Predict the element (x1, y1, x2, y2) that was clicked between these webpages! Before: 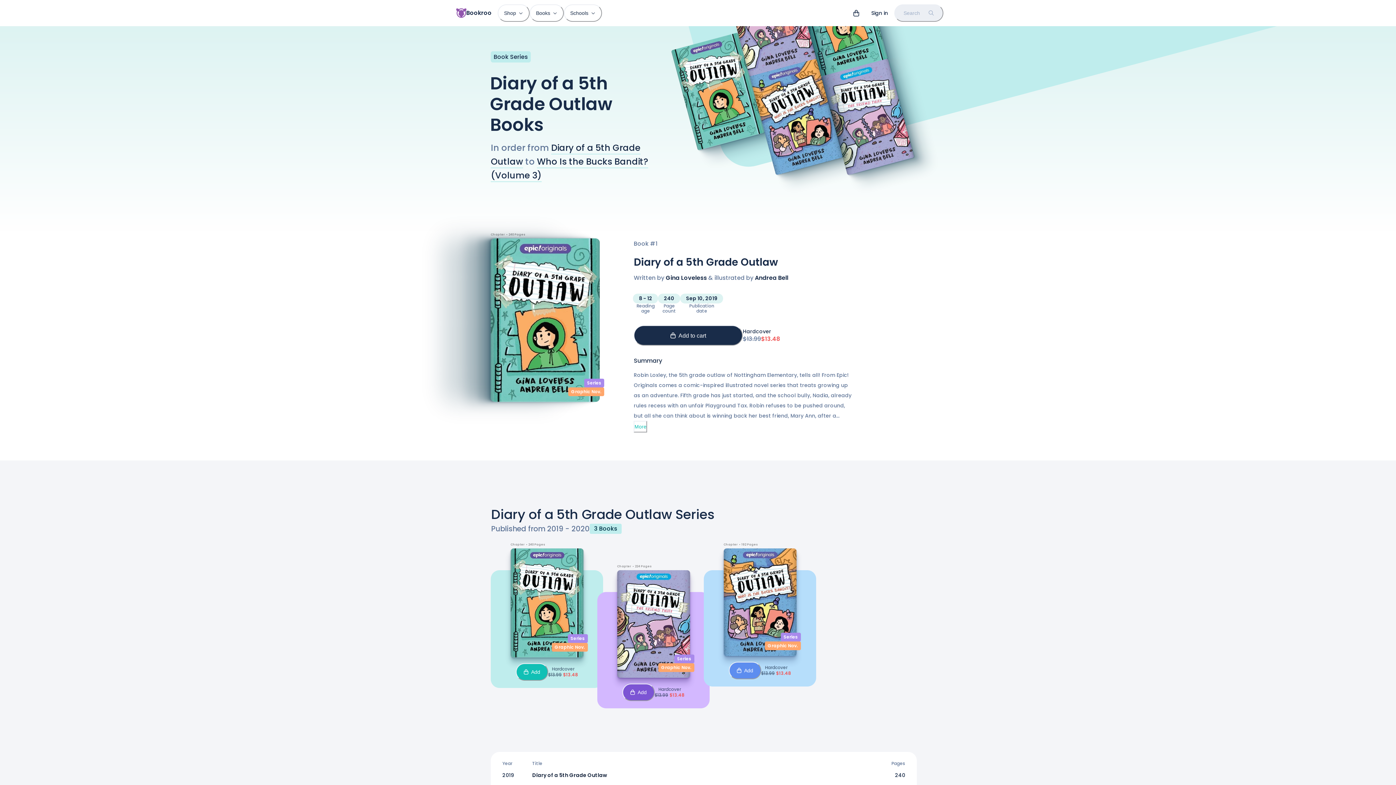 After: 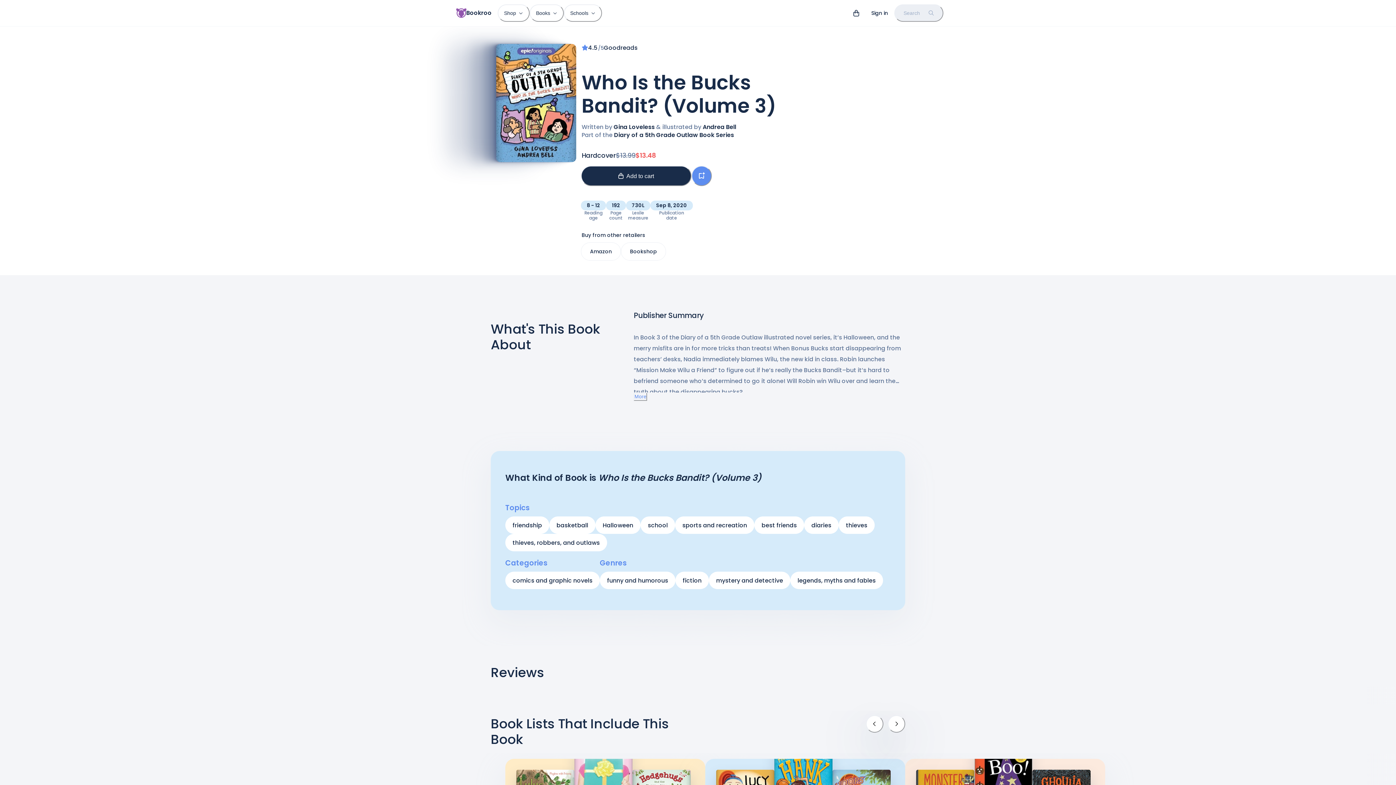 Action: bbox: (749, 58, 842, 175)